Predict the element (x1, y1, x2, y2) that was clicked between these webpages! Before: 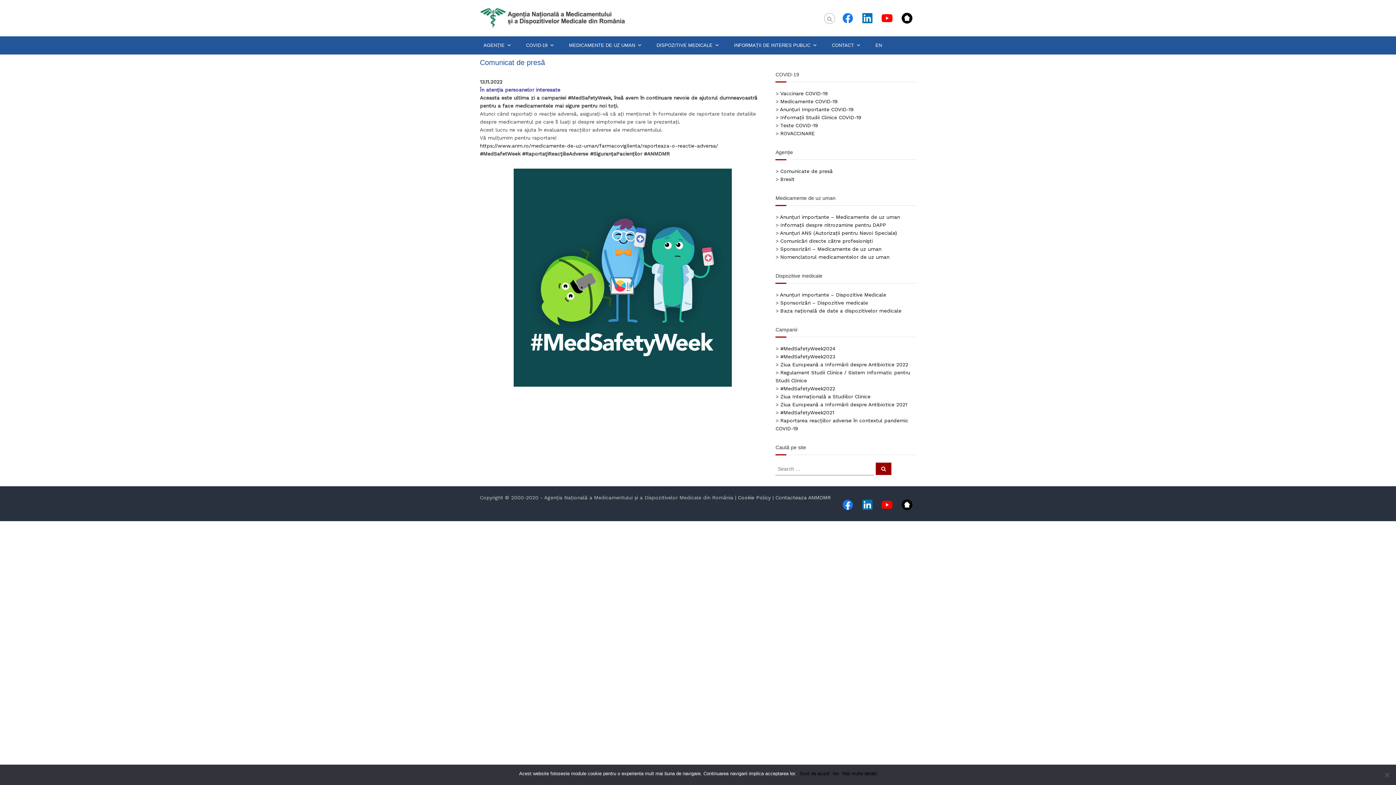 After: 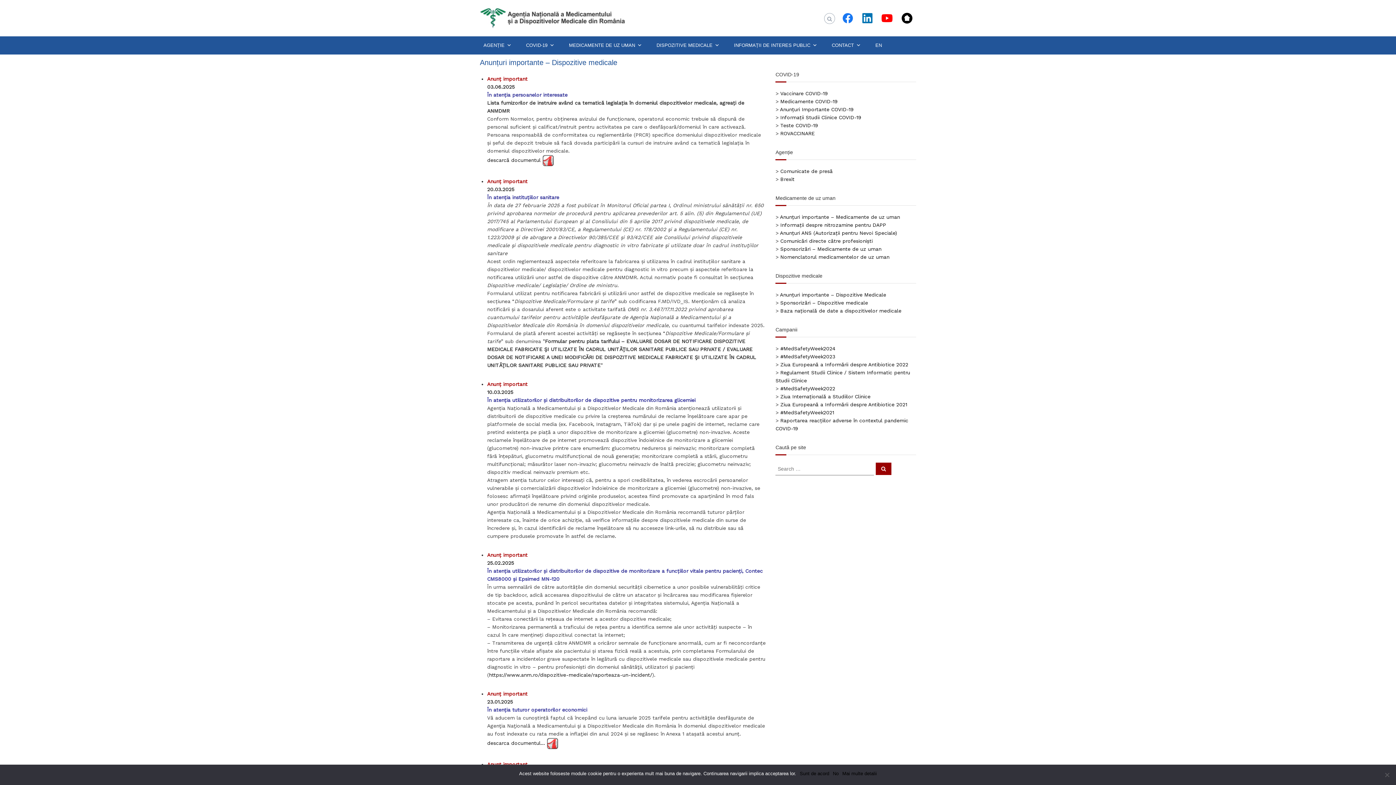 Action: label: Anunțuri importante – Dispozitive Medicale bbox: (780, 292, 886, 297)